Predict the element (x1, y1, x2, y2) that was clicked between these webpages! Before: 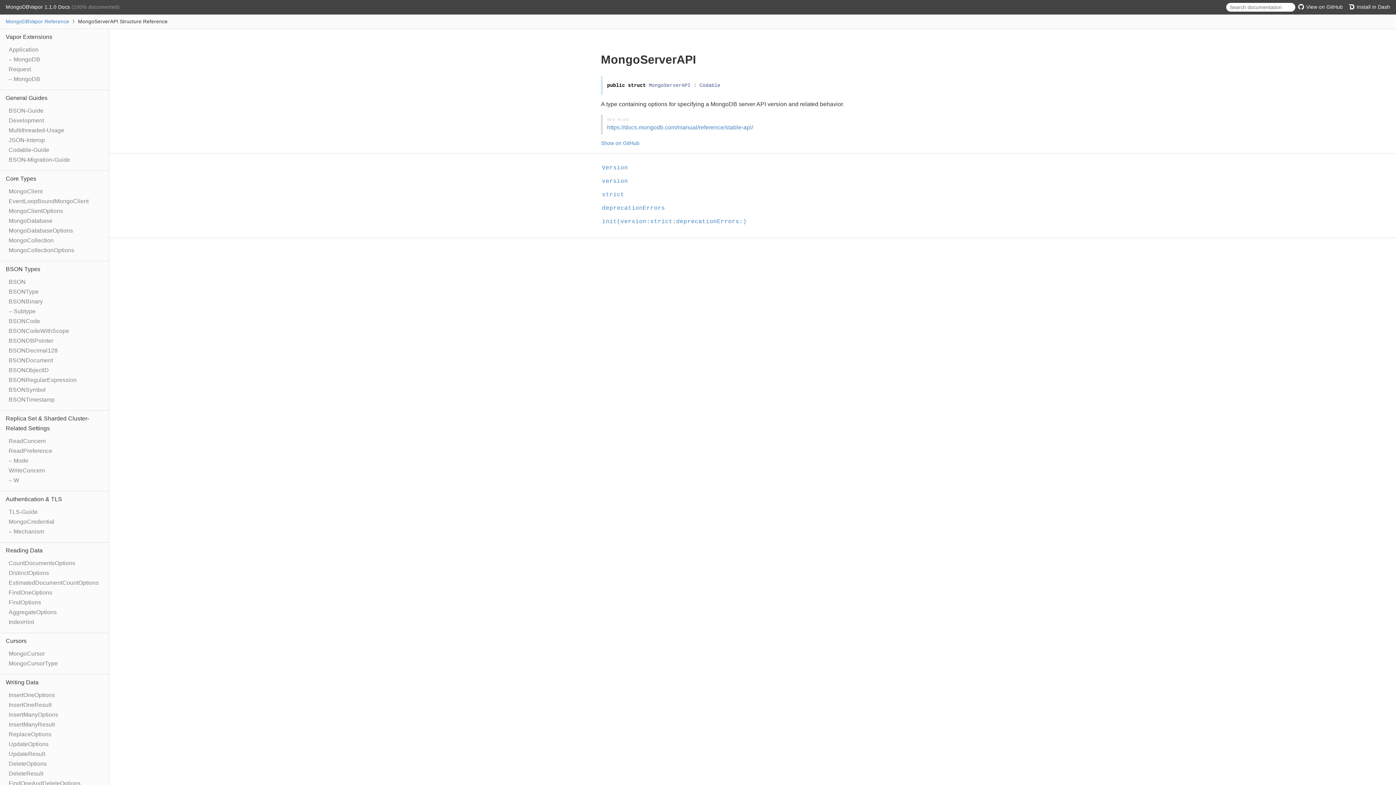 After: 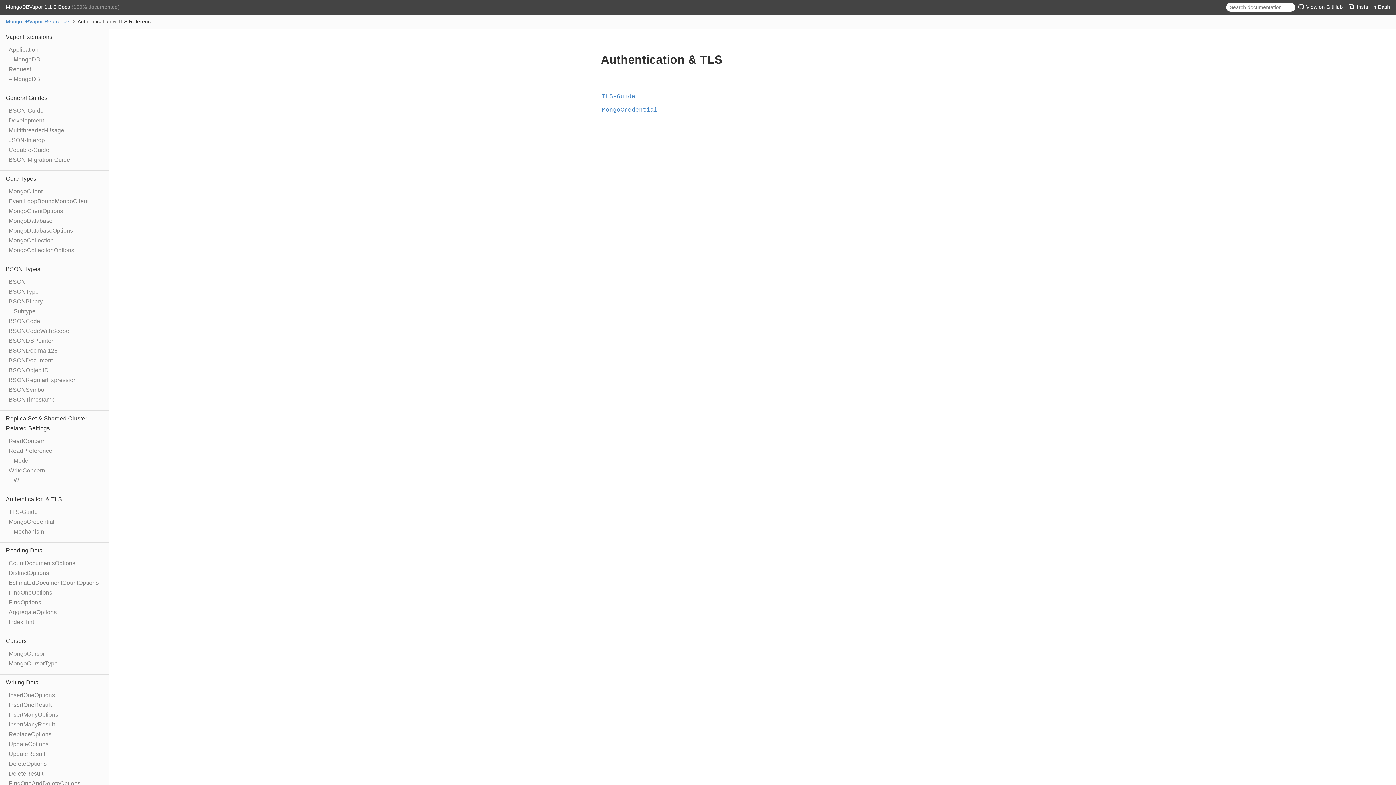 Action: label: Authentication & TLS bbox: (5, 496, 62, 502)